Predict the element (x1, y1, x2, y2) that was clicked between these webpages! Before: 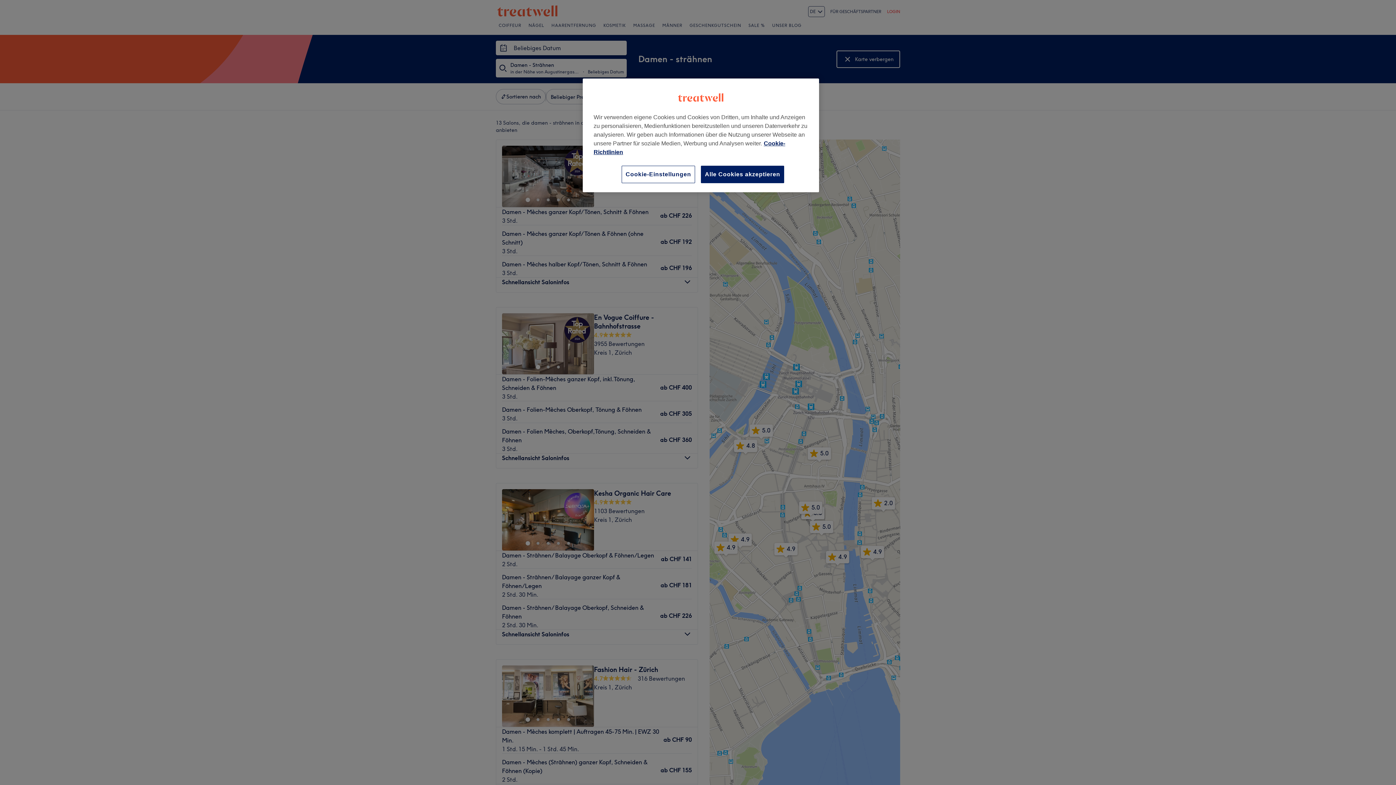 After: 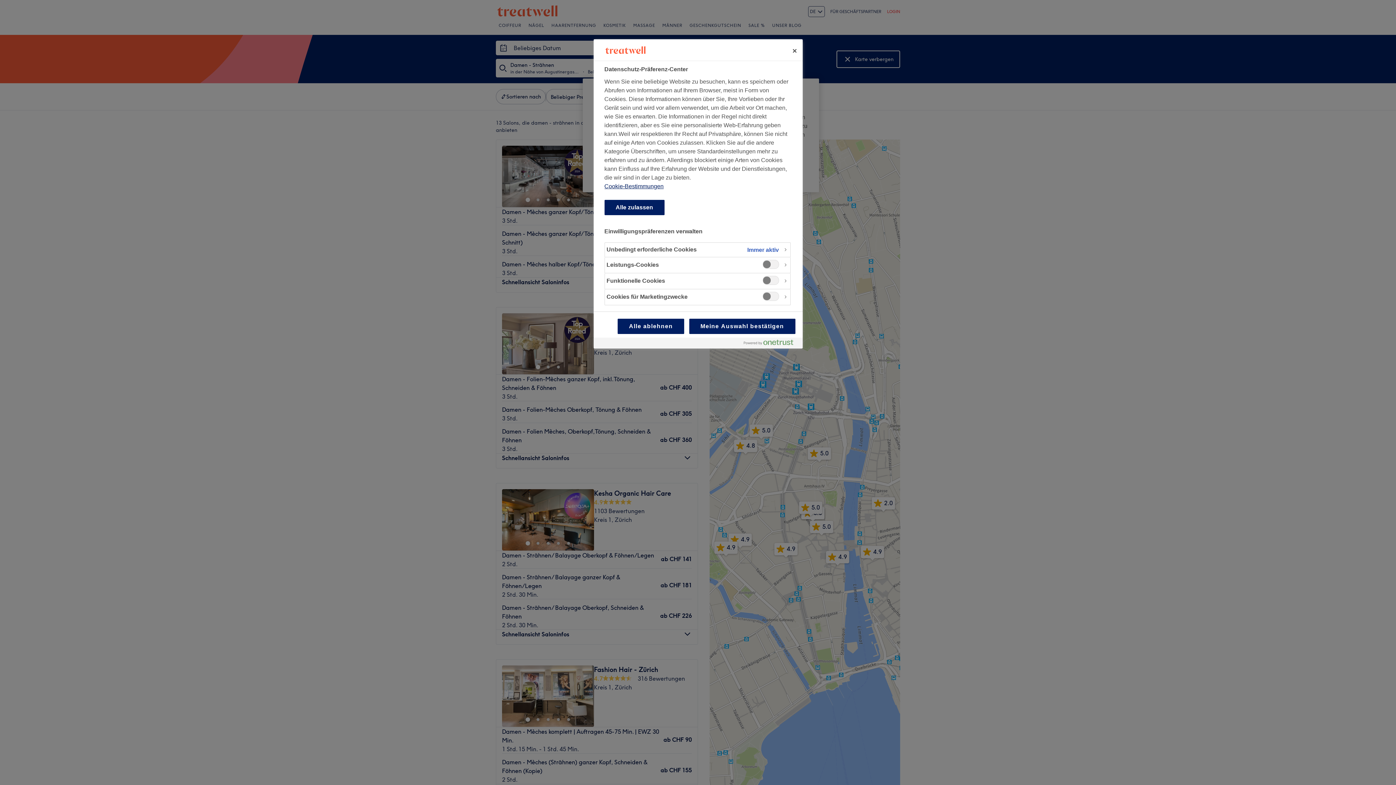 Action: bbox: (621, 165, 695, 183) label: Cookie-Einstellungen